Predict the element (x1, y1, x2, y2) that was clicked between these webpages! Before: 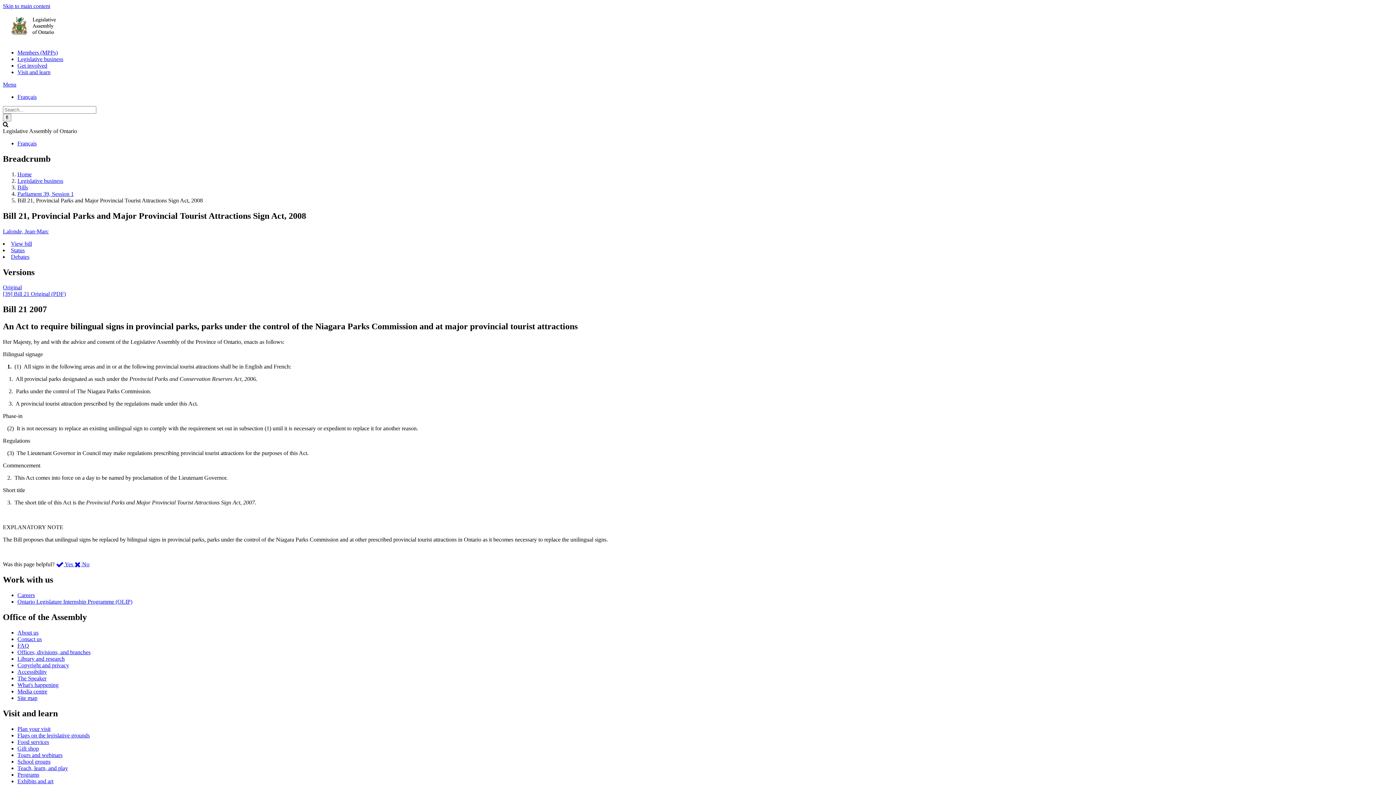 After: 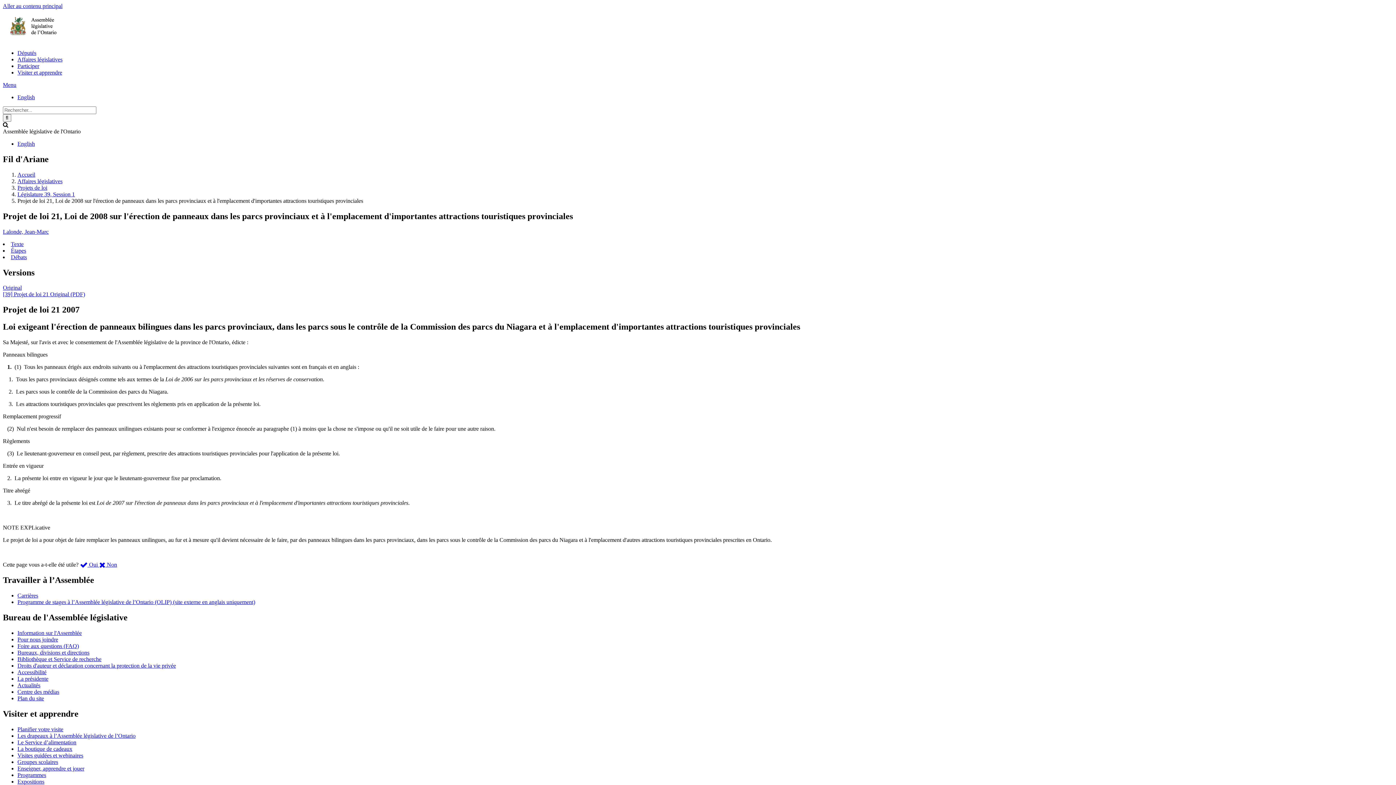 Action: bbox: (17, 140, 36, 146) label: Français